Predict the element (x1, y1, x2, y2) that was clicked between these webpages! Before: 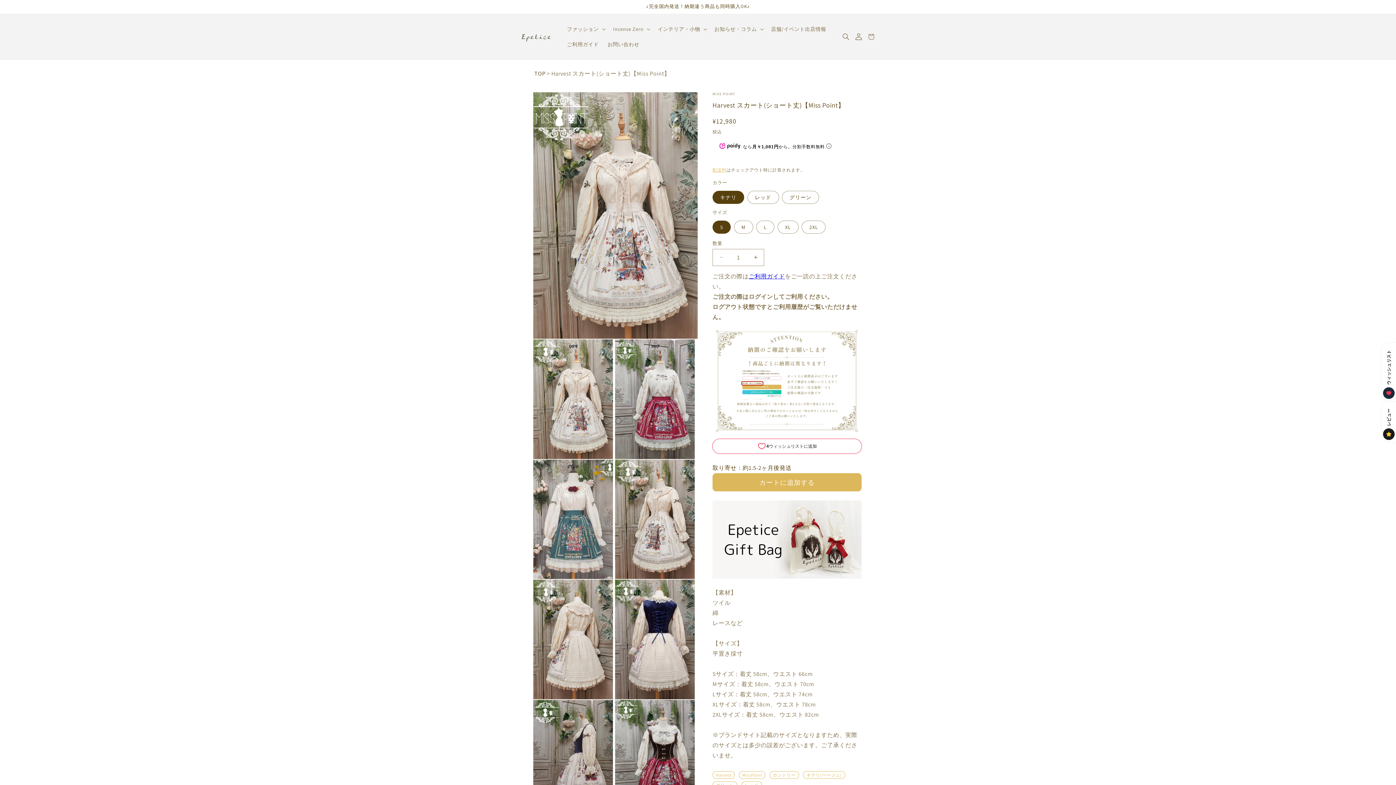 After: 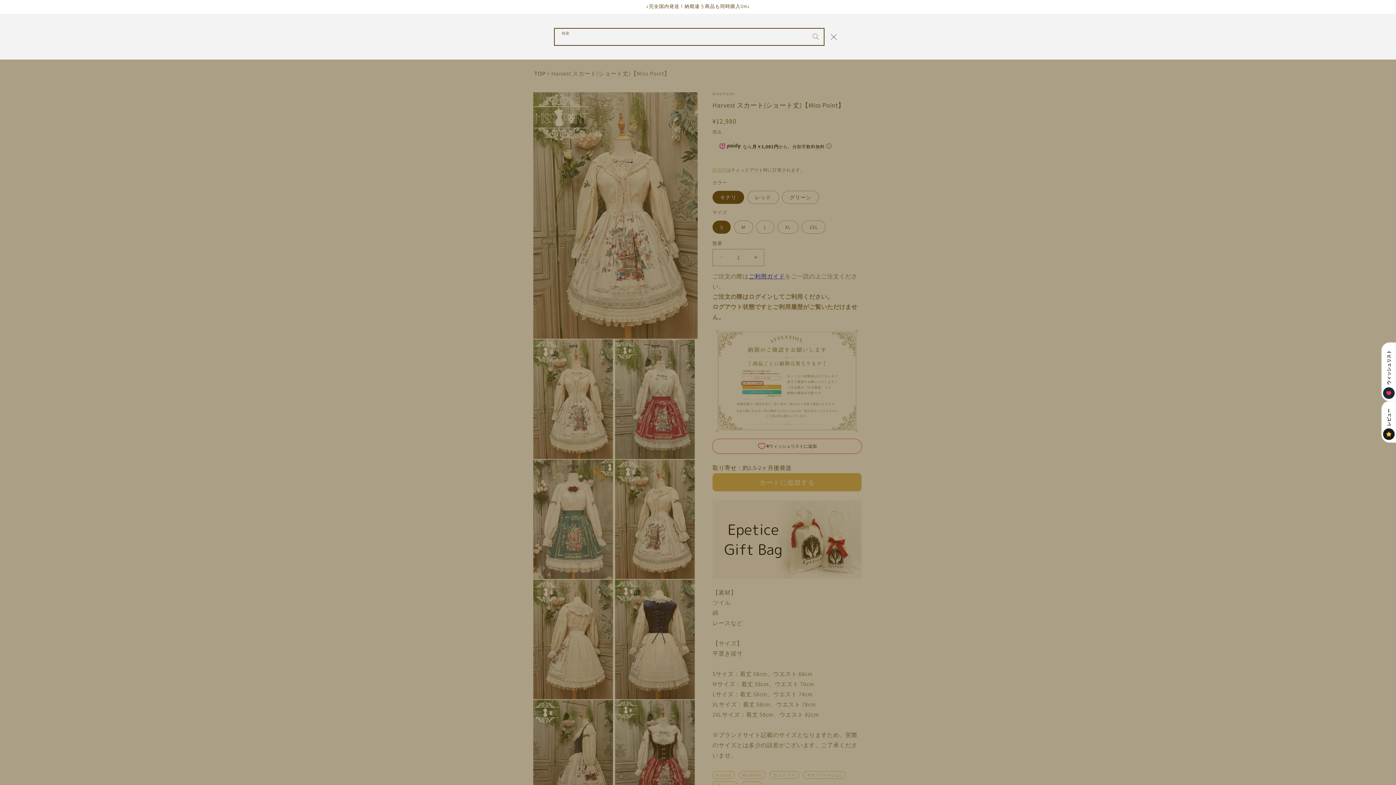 Action: bbox: (839, 28, 852, 44) label: 検索